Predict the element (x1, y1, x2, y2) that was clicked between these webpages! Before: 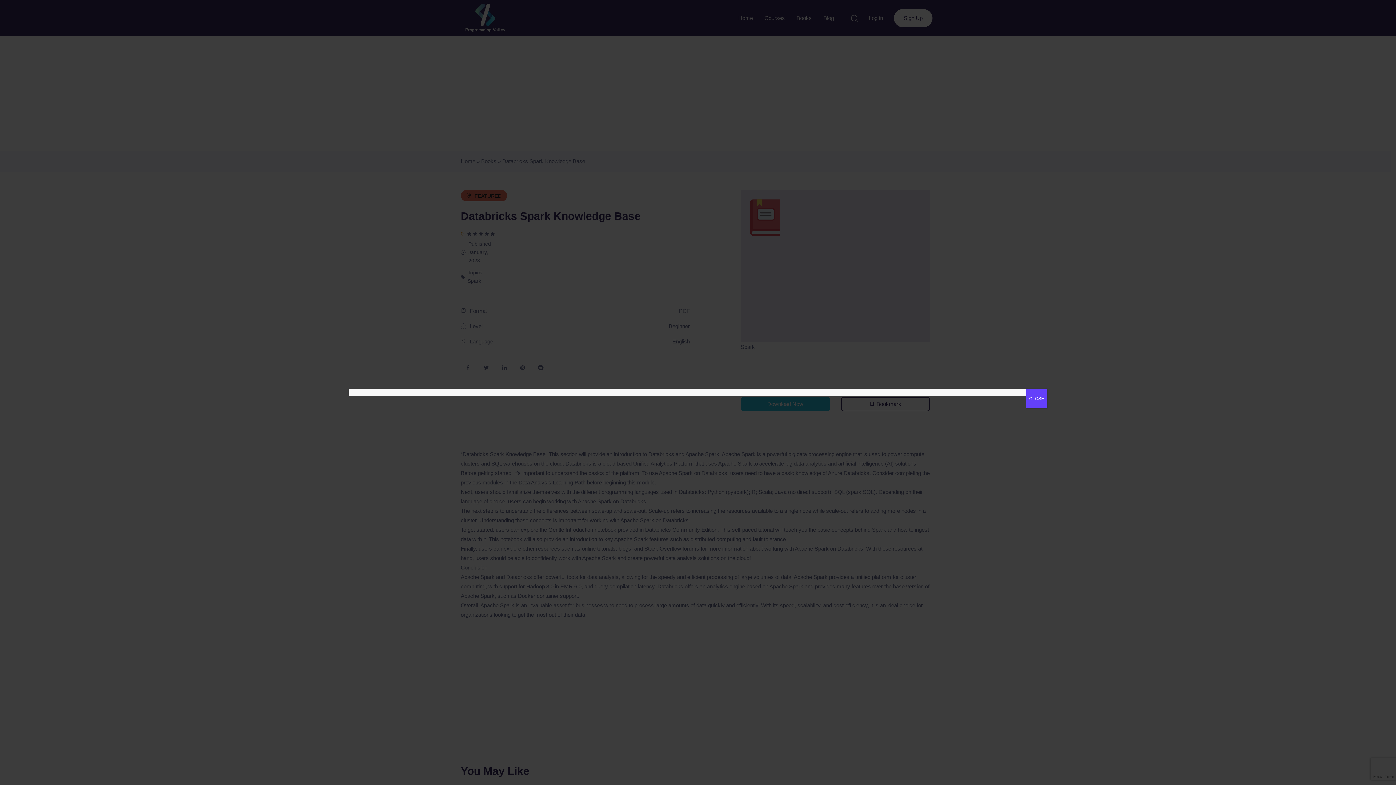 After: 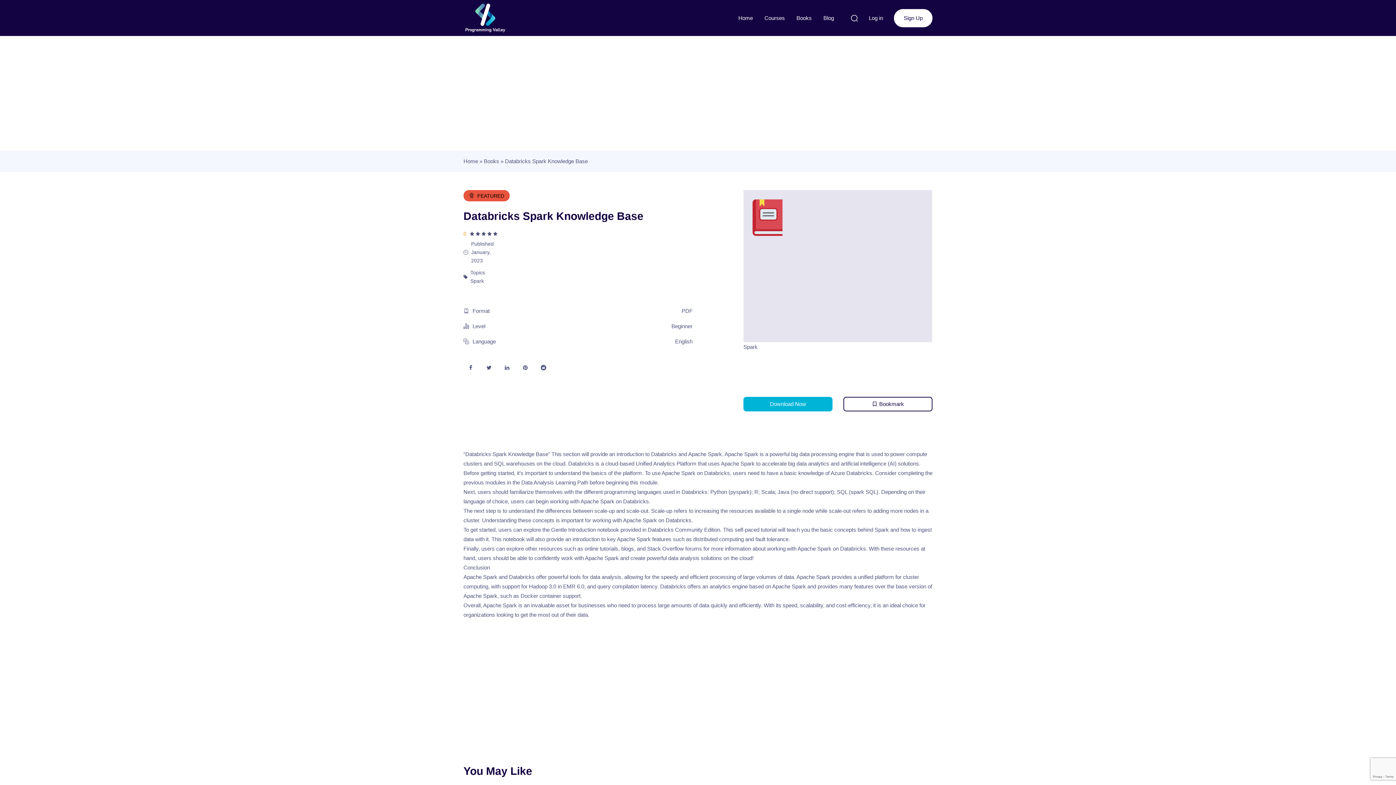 Action: bbox: (1026, 389, 1047, 408) label: Close